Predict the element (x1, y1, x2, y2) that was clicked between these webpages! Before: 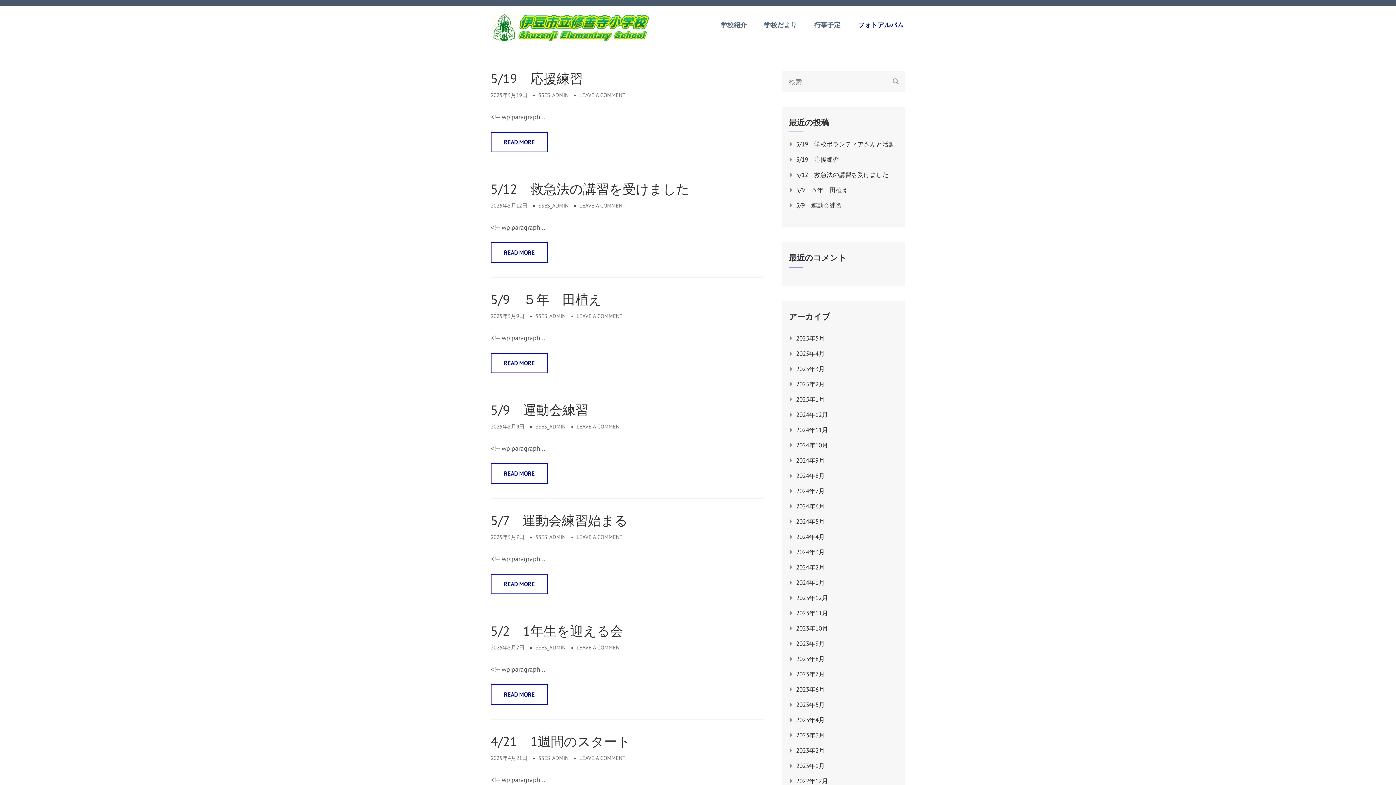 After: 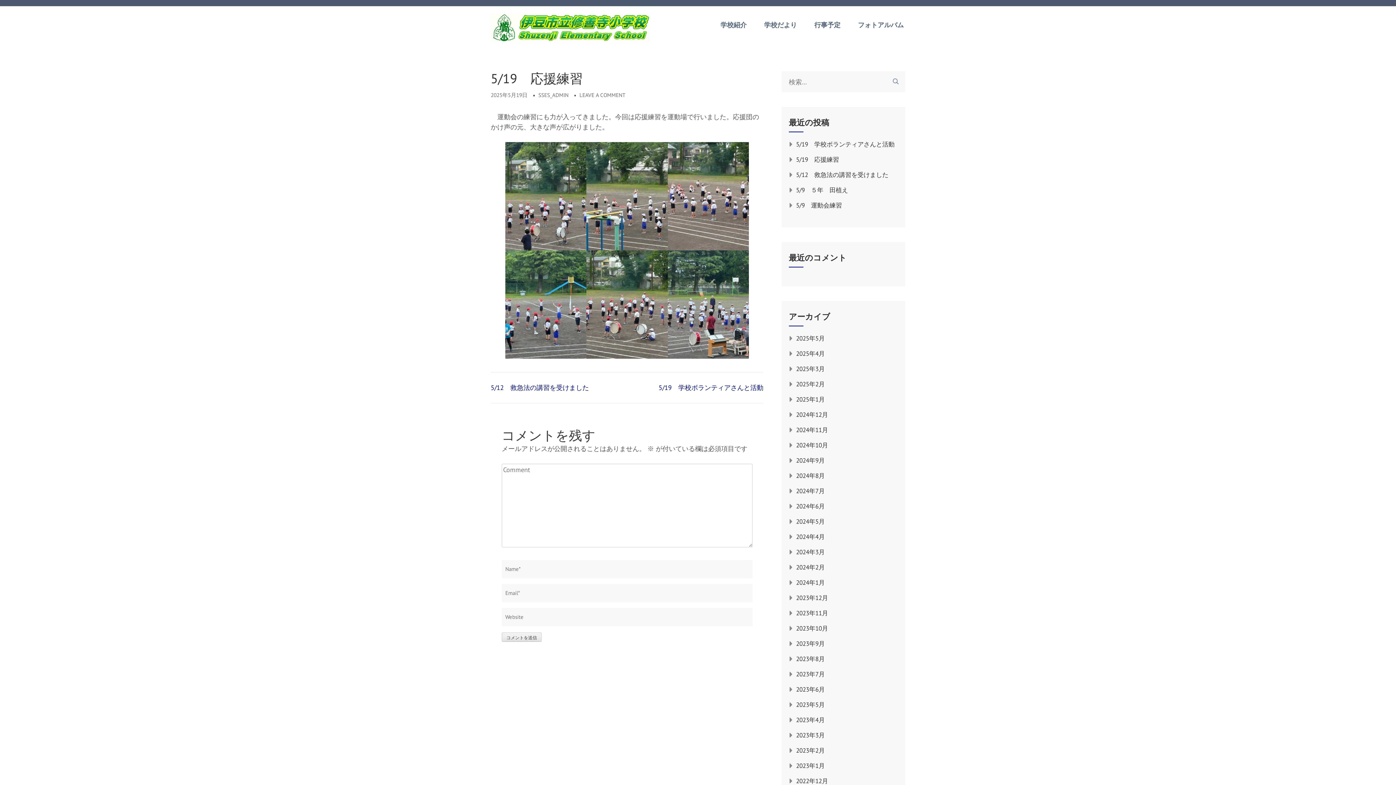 Action: bbox: (490, 91, 527, 98) label: 2025年5月19日